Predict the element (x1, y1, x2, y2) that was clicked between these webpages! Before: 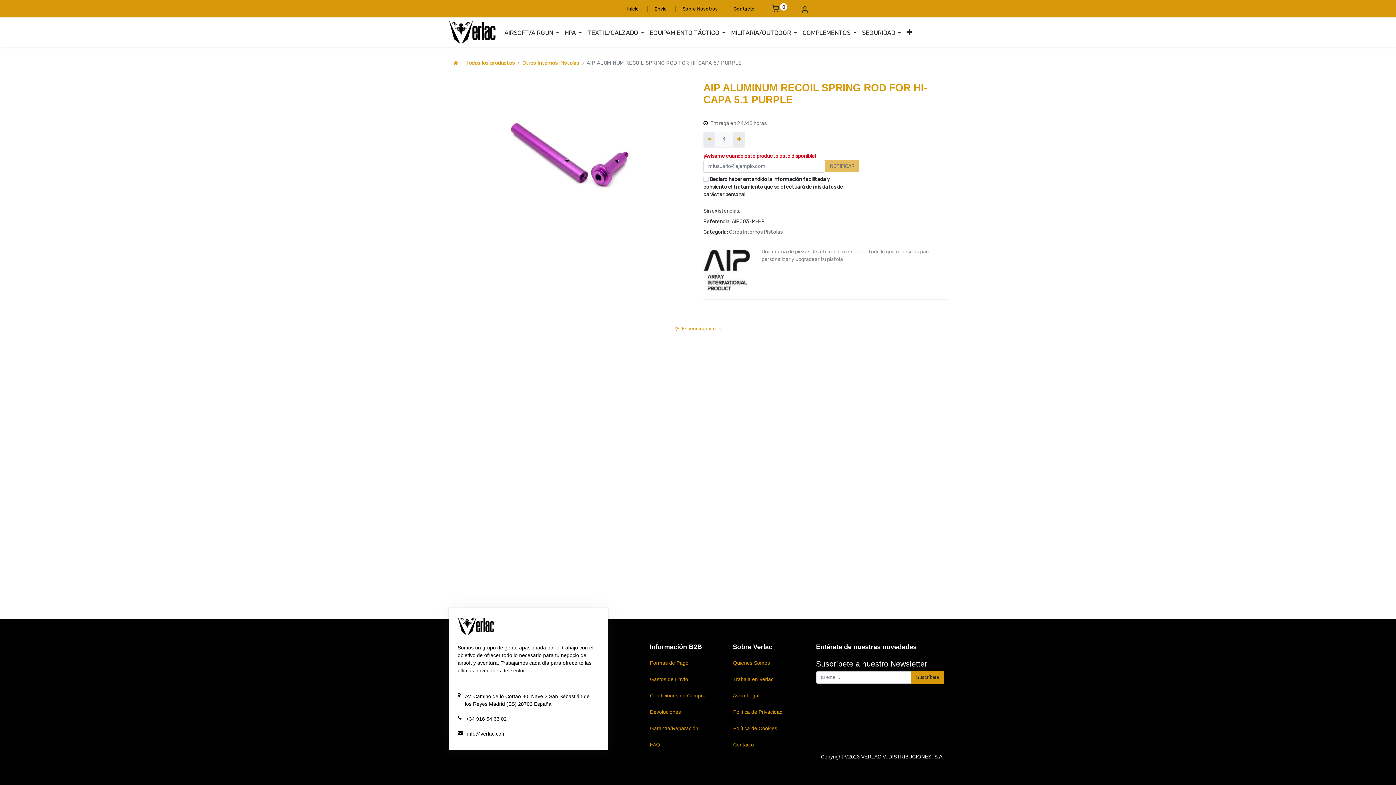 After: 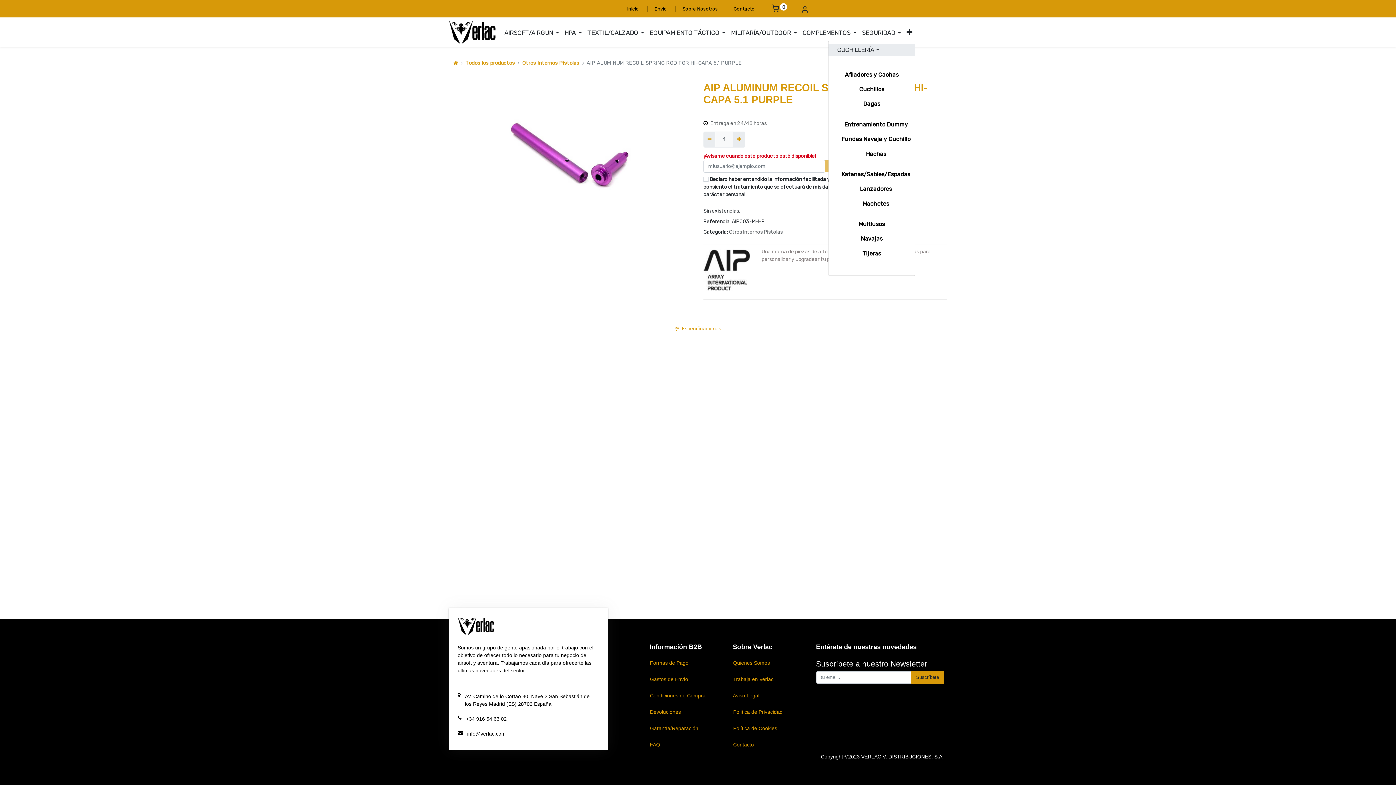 Action: bbox: (903, 23, 915, 40)